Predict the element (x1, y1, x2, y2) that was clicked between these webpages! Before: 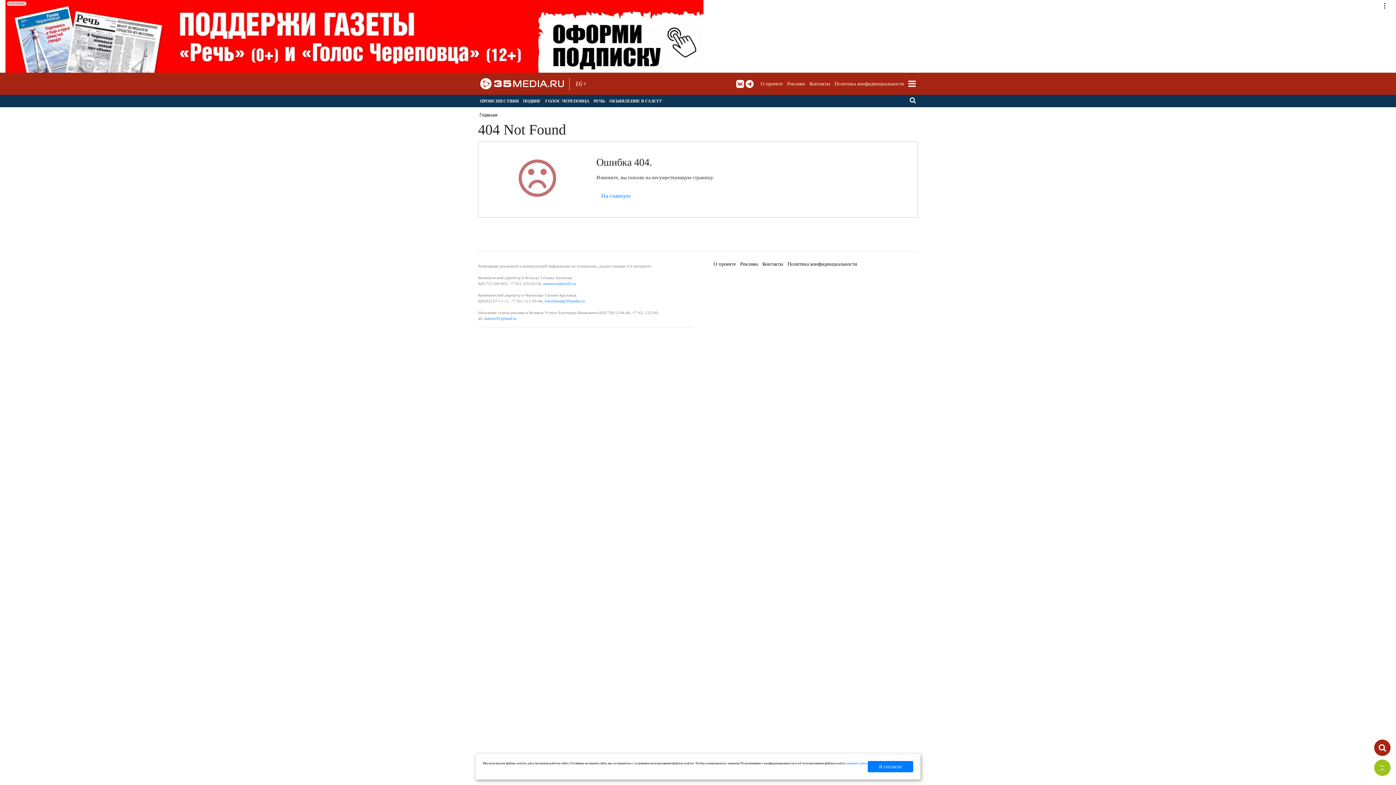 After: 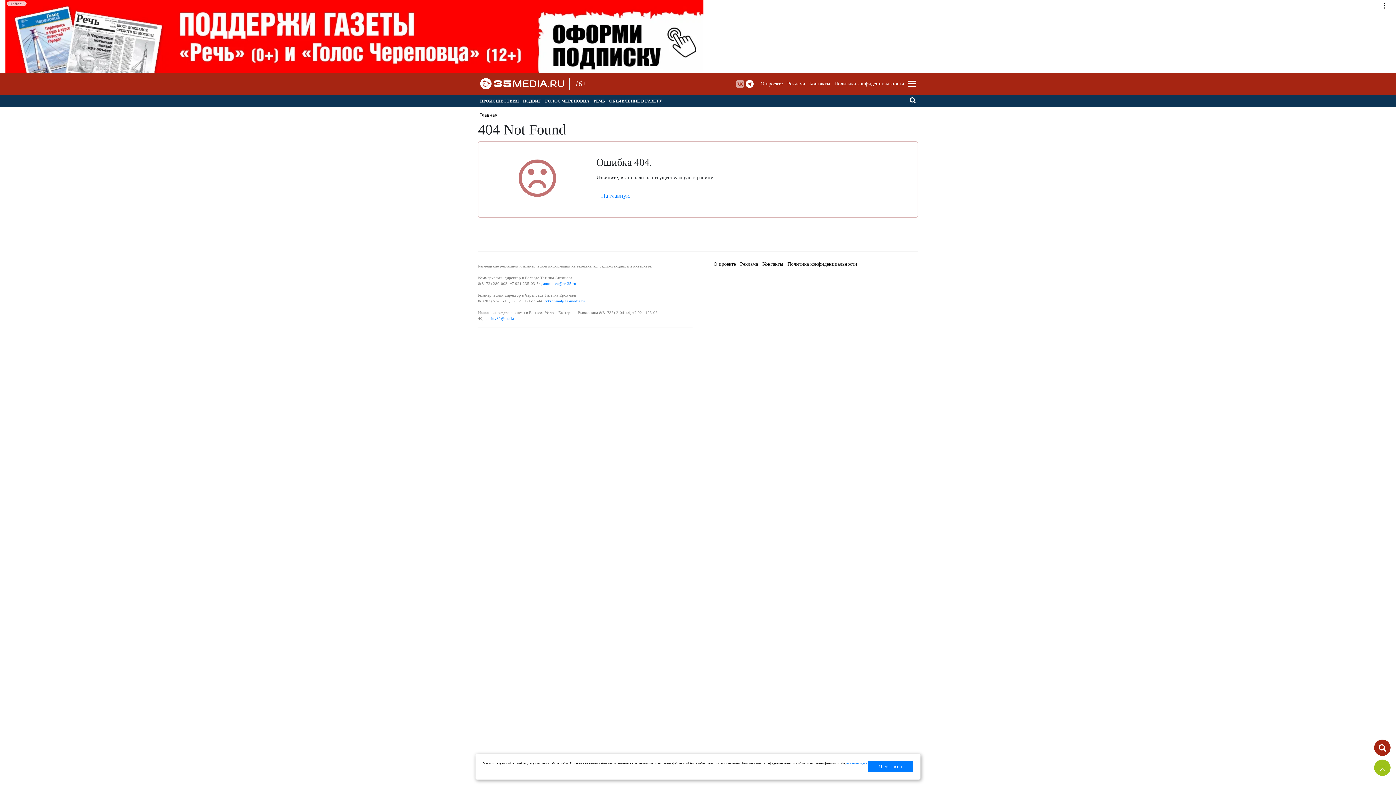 Action: bbox: (736, 80, 745, 86) label:  